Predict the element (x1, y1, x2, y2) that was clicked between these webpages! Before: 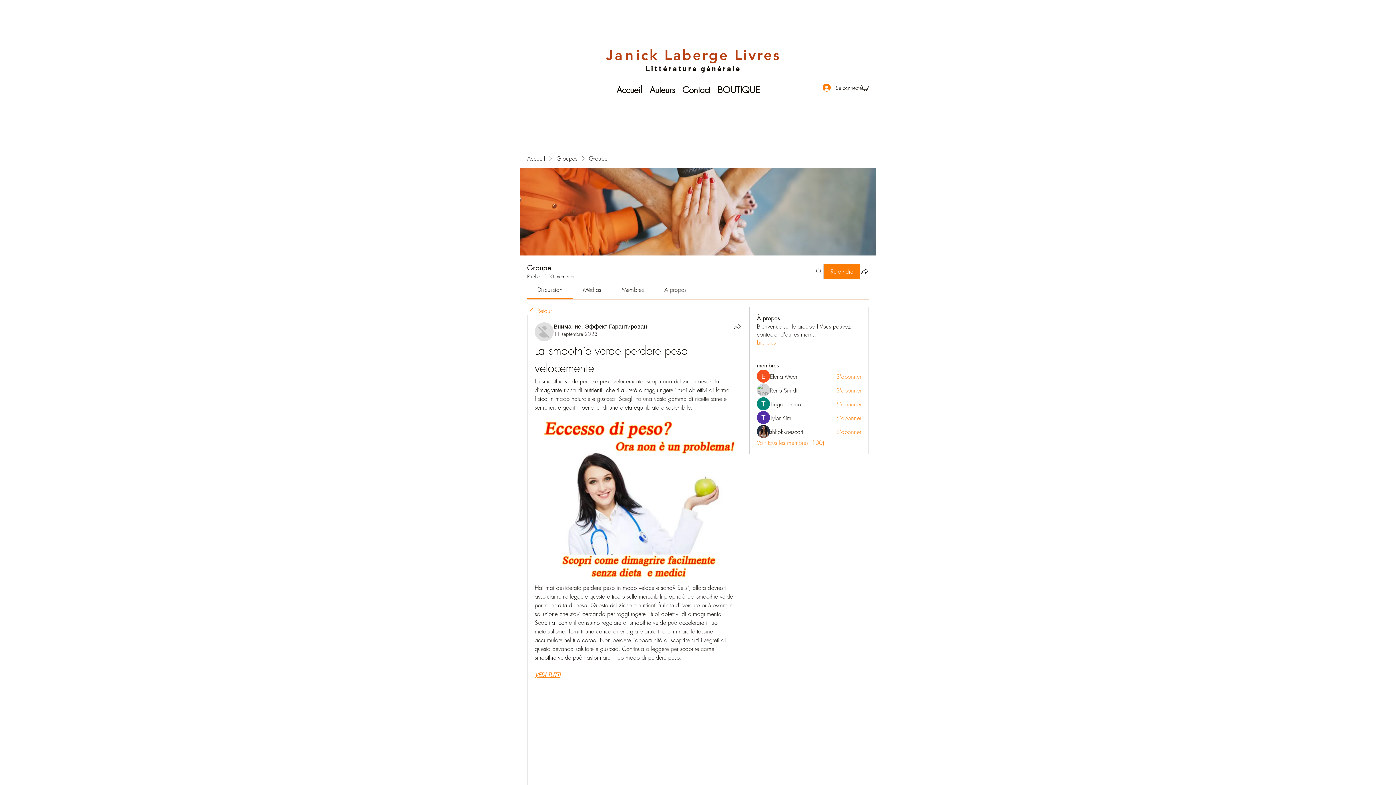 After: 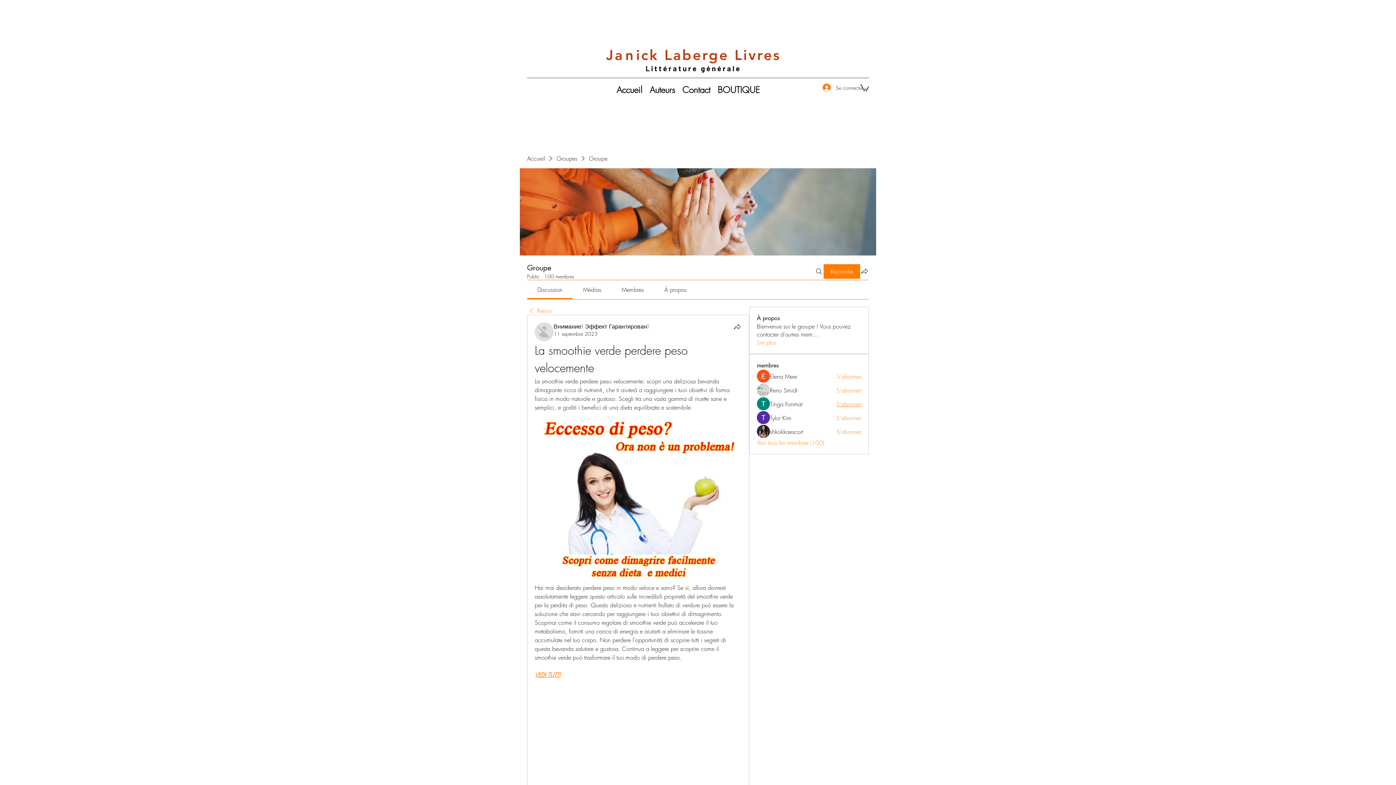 Action: label: S'abonner bbox: (836, 400, 861, 408)